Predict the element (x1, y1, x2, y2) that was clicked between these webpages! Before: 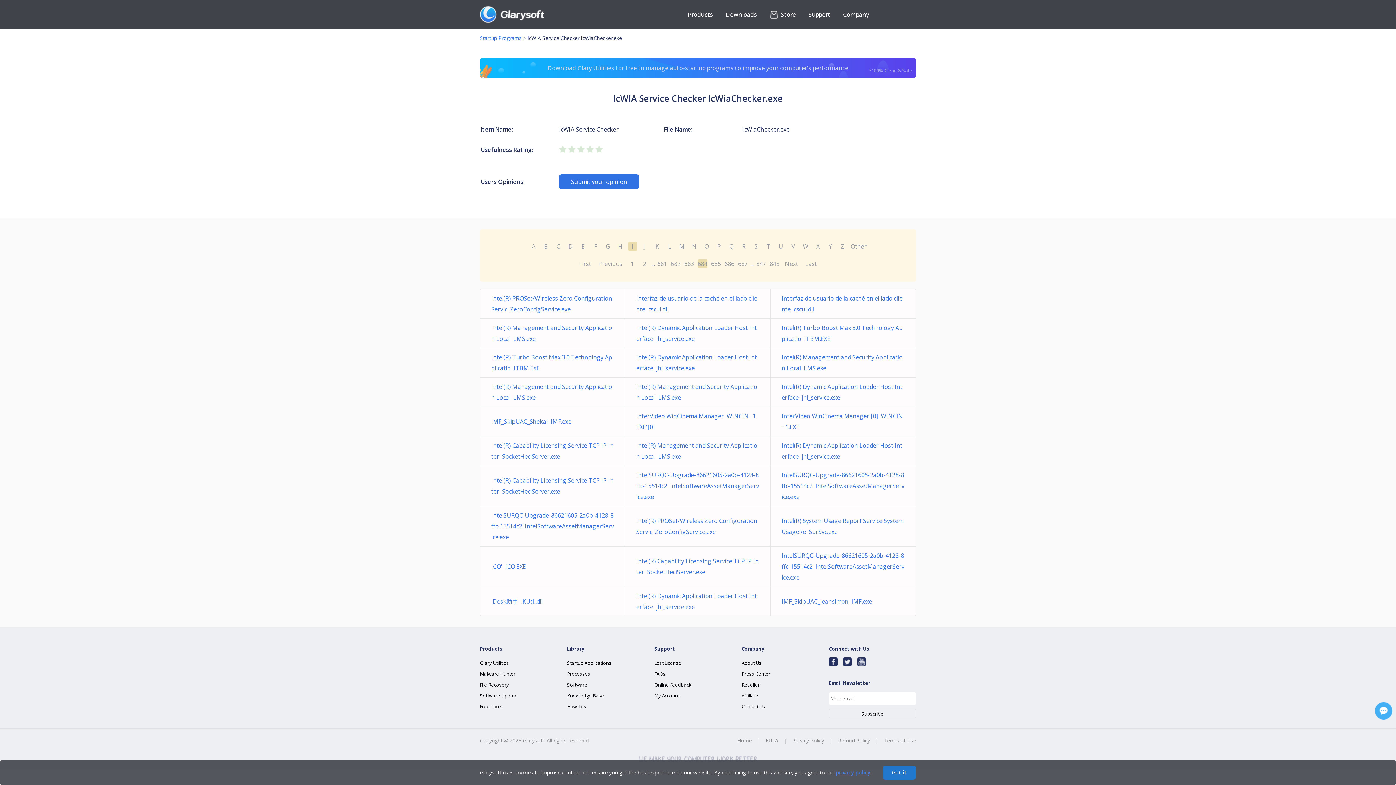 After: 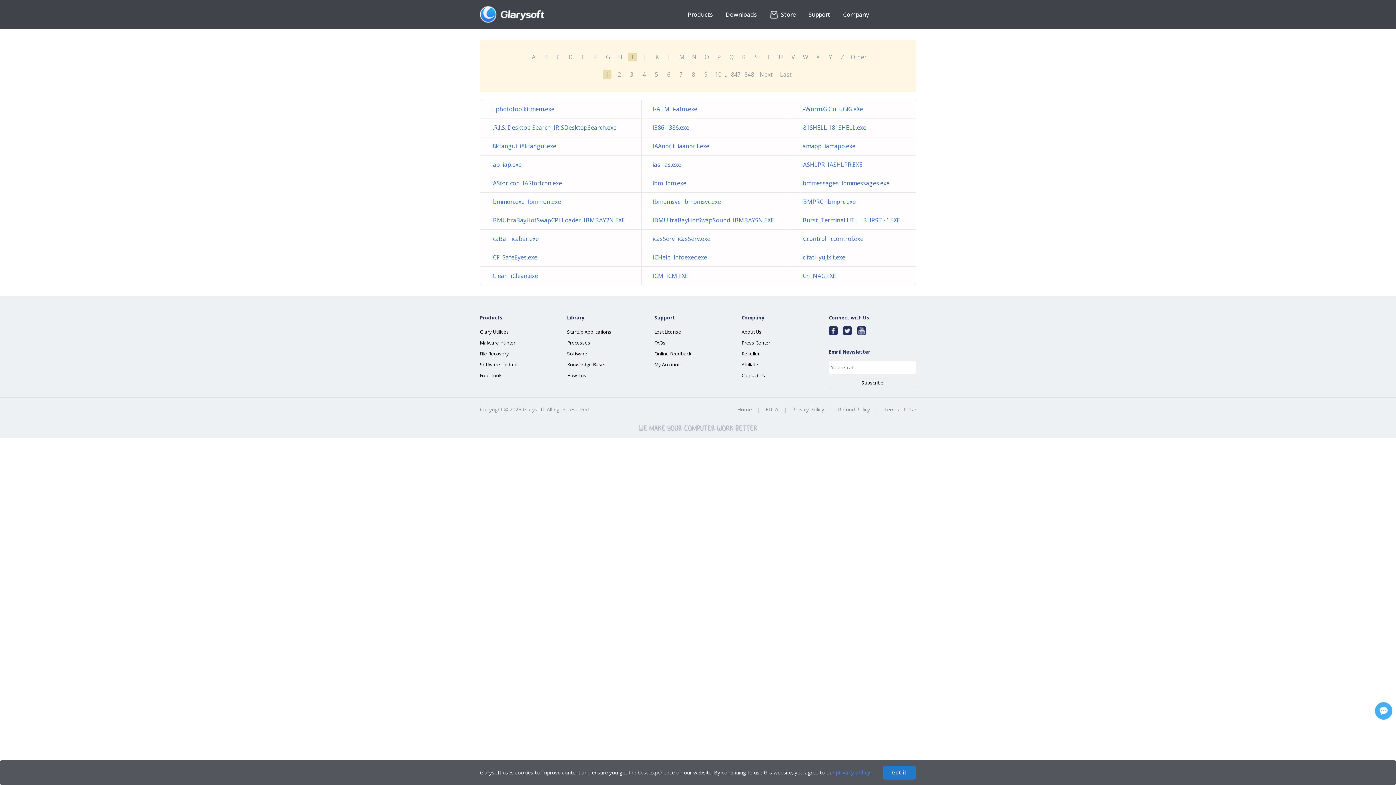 Action: bbox: (577, 258, 593, 269) label: First